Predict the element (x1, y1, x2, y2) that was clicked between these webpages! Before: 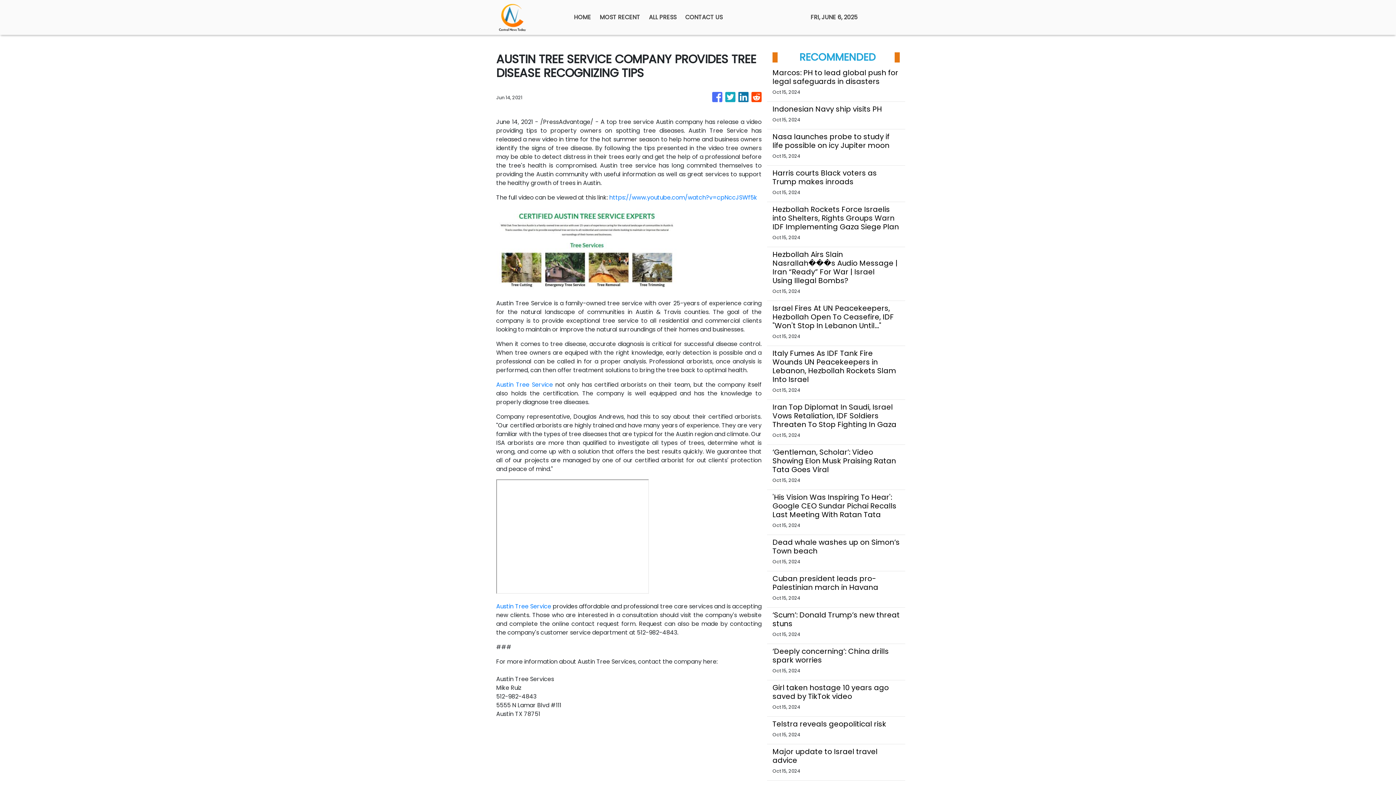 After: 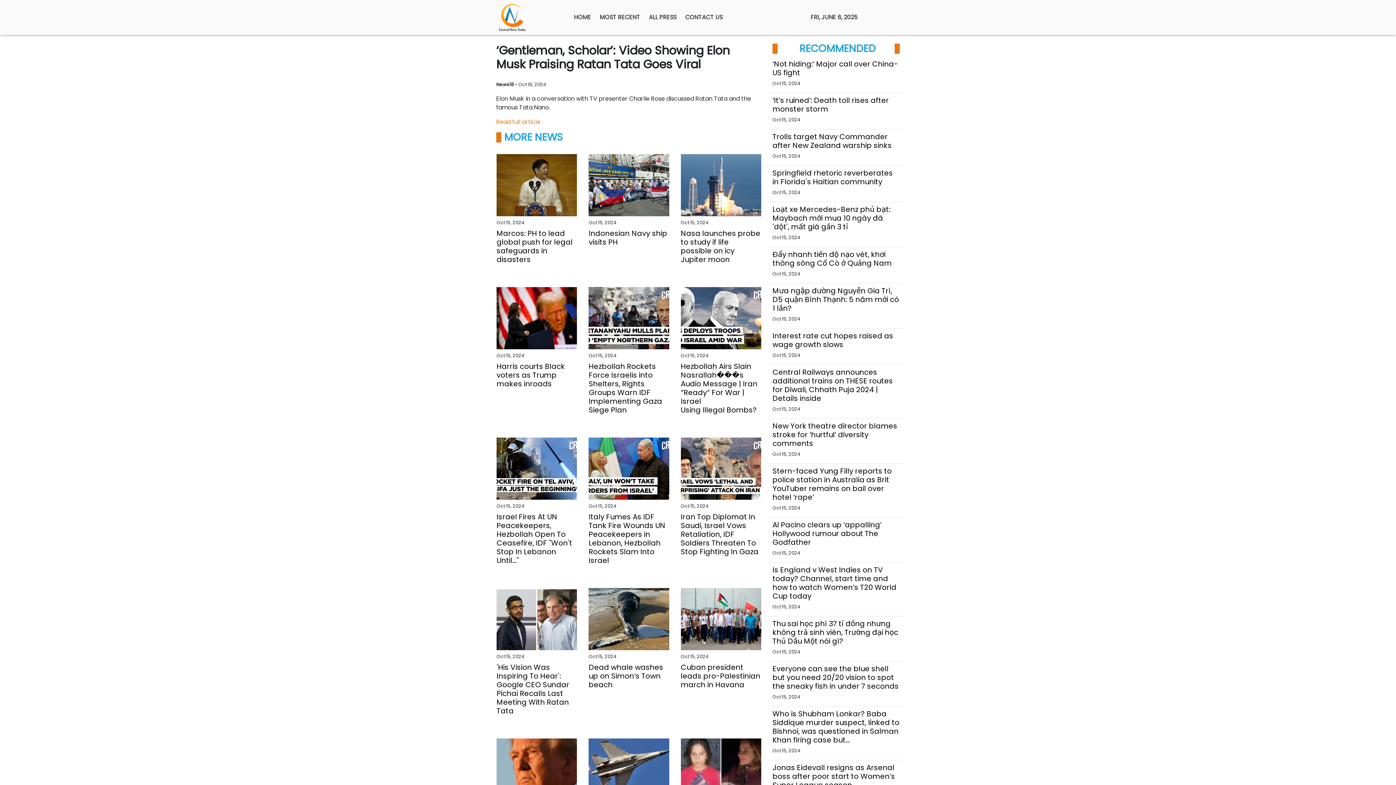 Action: bbox: (772, 448, 900, 474) label: ‘Gentleman, Scholar’: Video Showing Elon Musk Praising Ratan Tata Goes Viral